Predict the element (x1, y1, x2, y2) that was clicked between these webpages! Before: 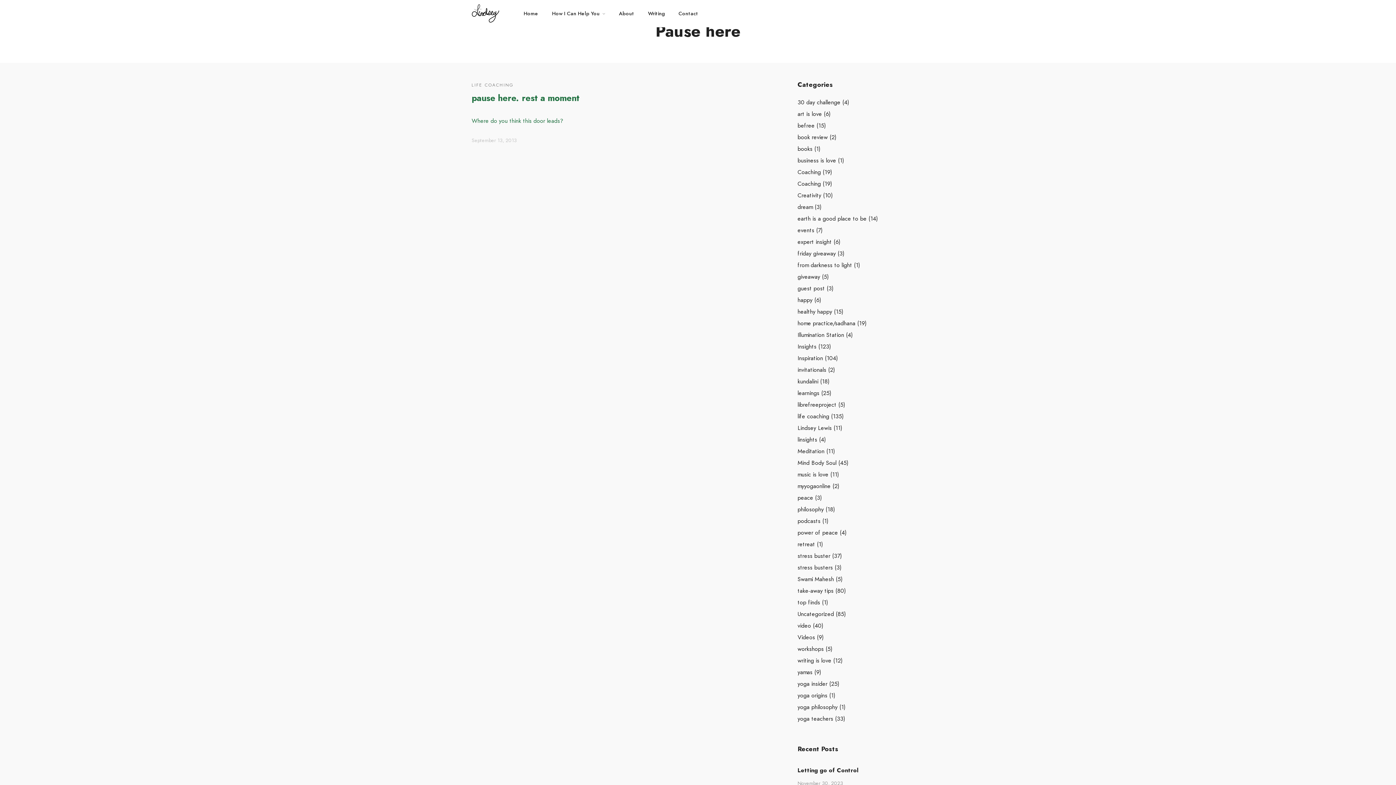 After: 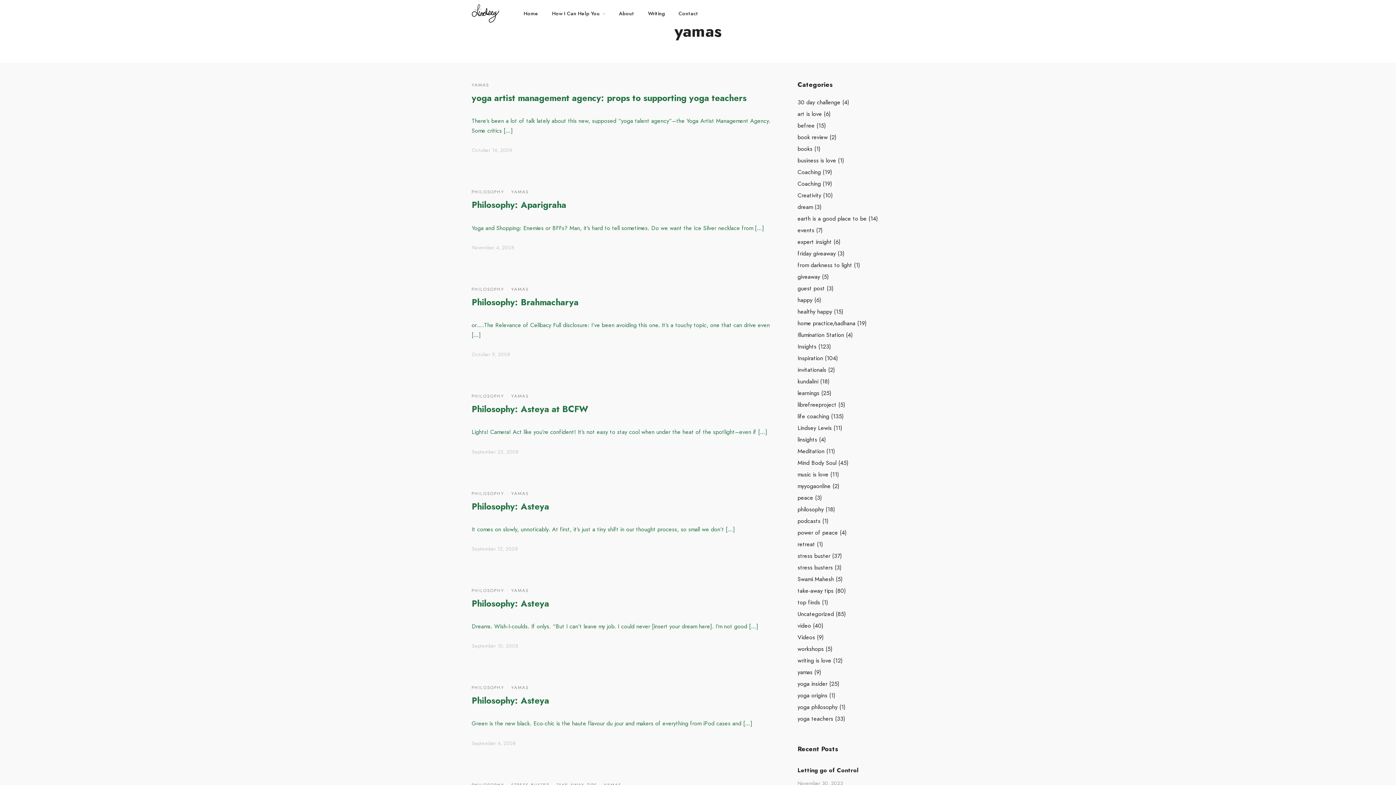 Action: bbox: (797, 668, 812, 676) label: yamas